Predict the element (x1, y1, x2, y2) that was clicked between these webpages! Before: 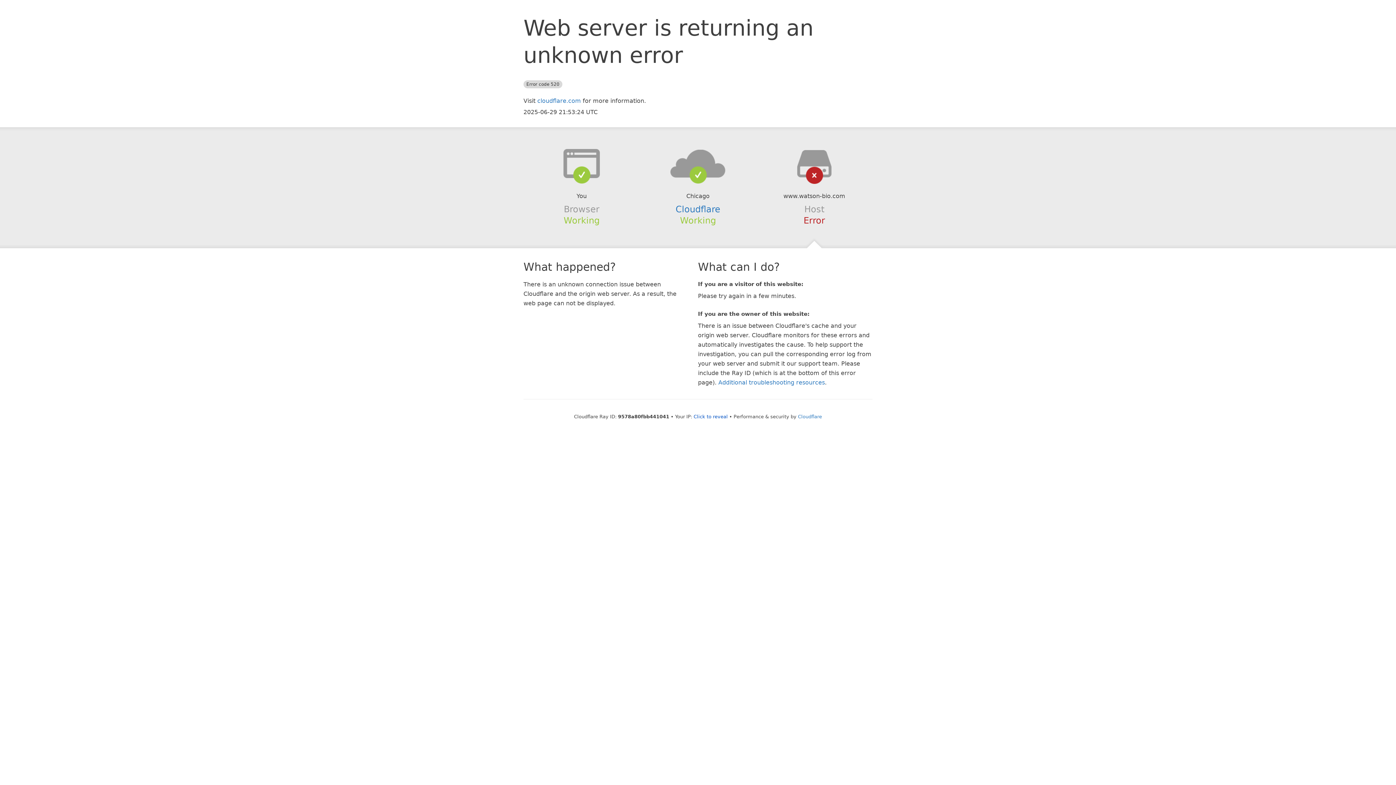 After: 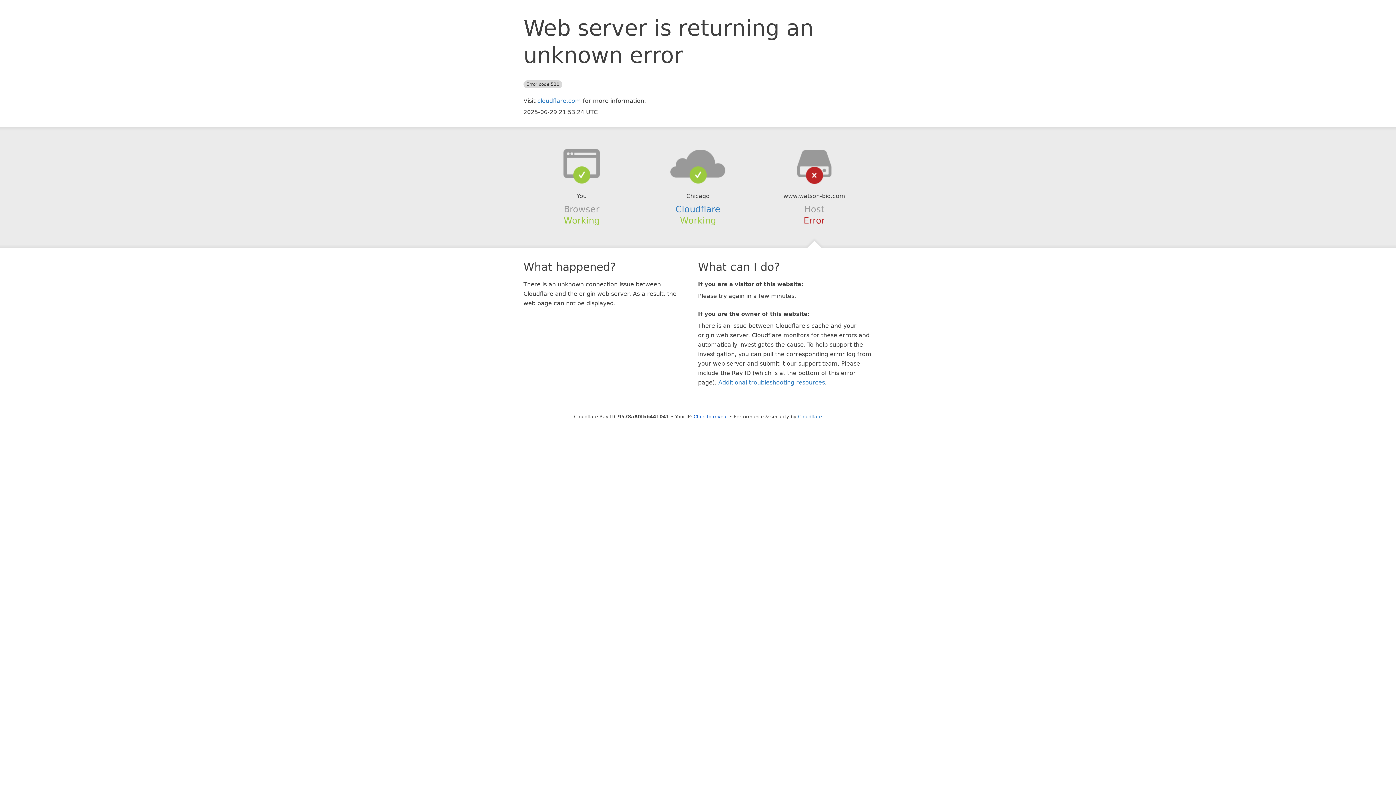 Action: bbox: (639, 148, 756, 178)